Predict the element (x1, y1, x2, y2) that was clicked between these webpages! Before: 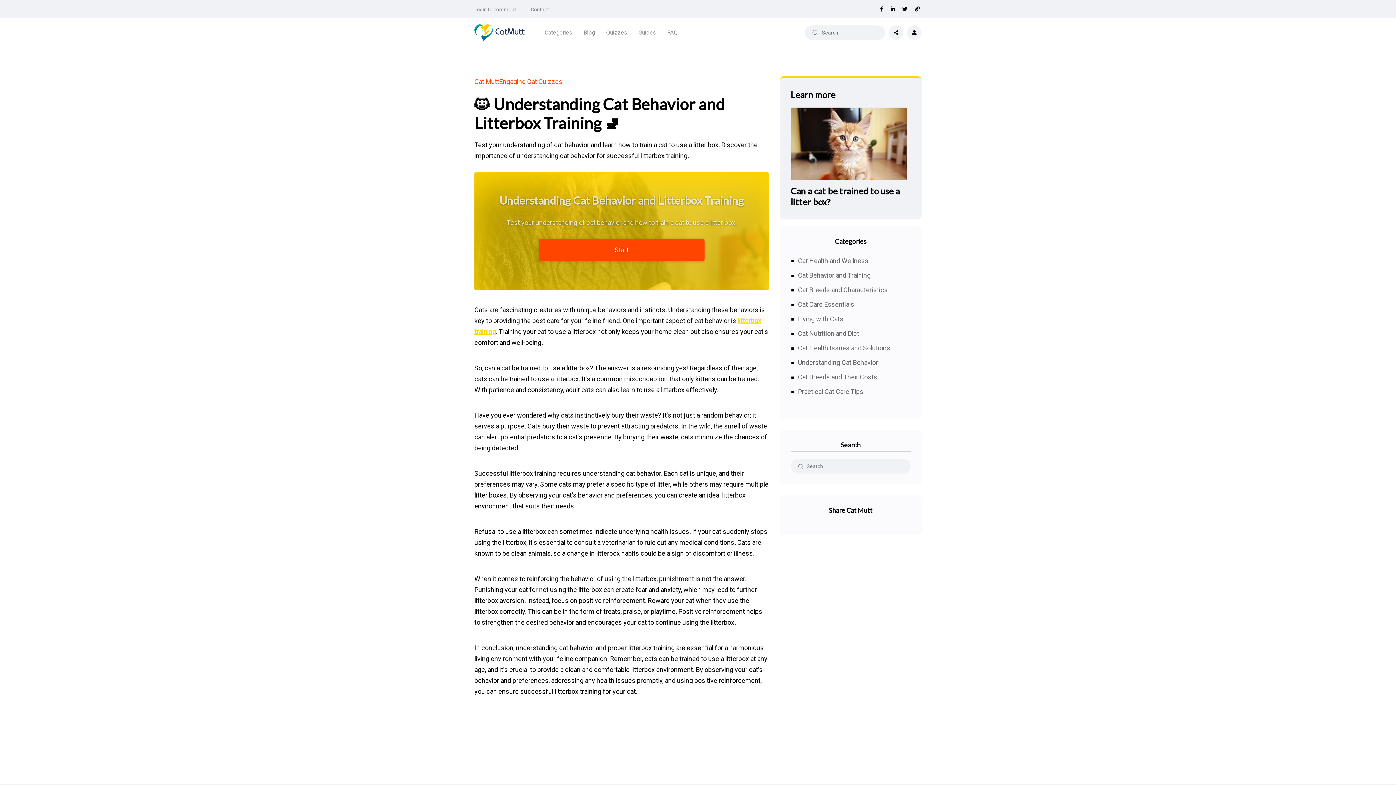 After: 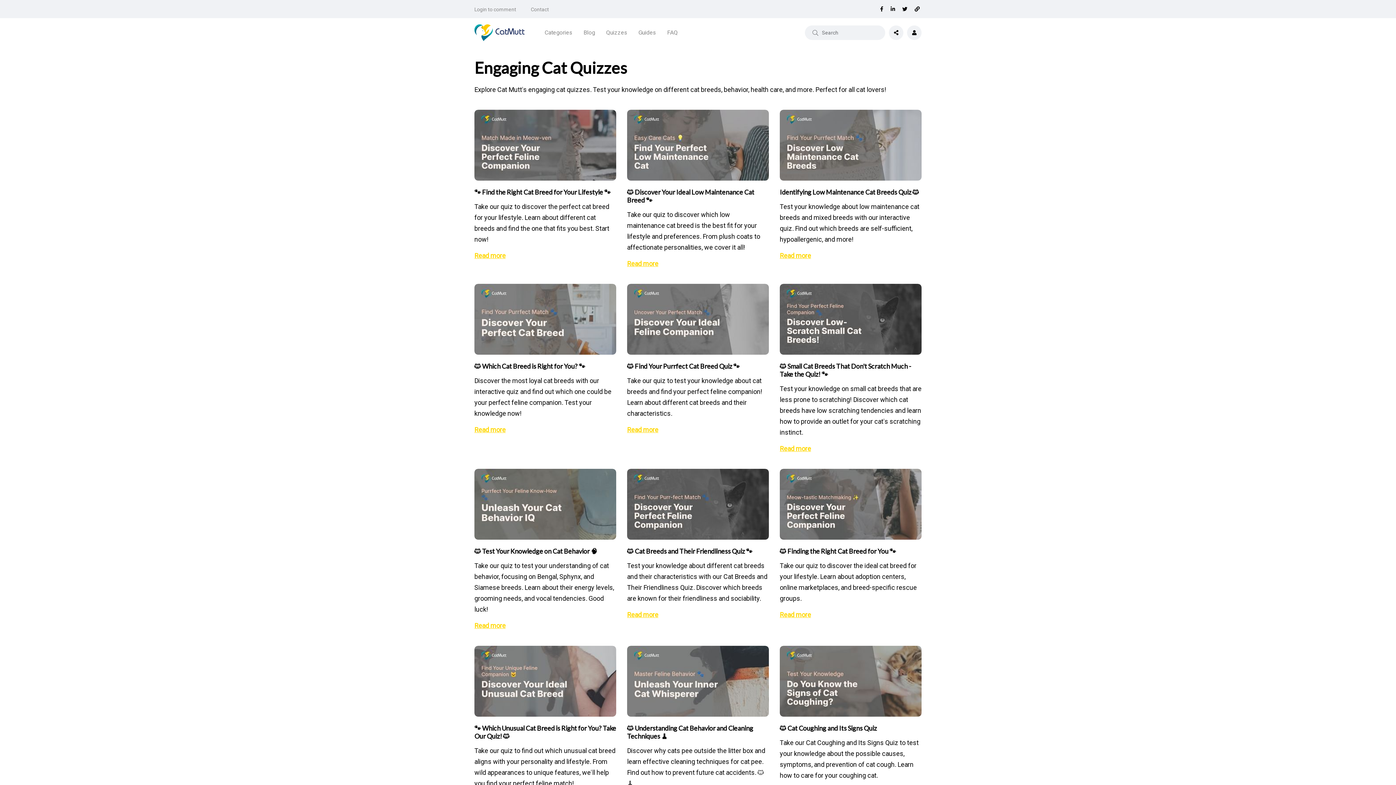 Action: bbox: (606, 18, 627, 47) label: Quizzes